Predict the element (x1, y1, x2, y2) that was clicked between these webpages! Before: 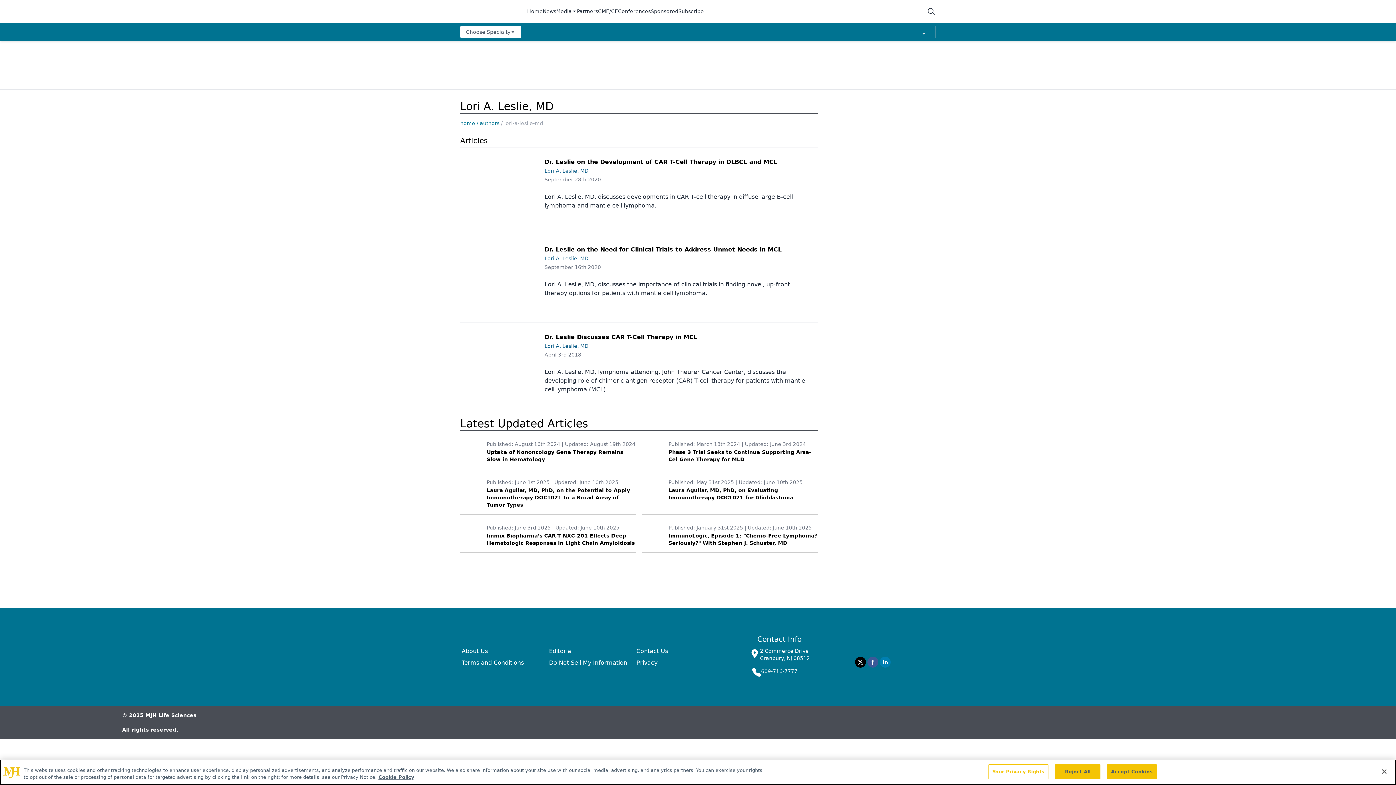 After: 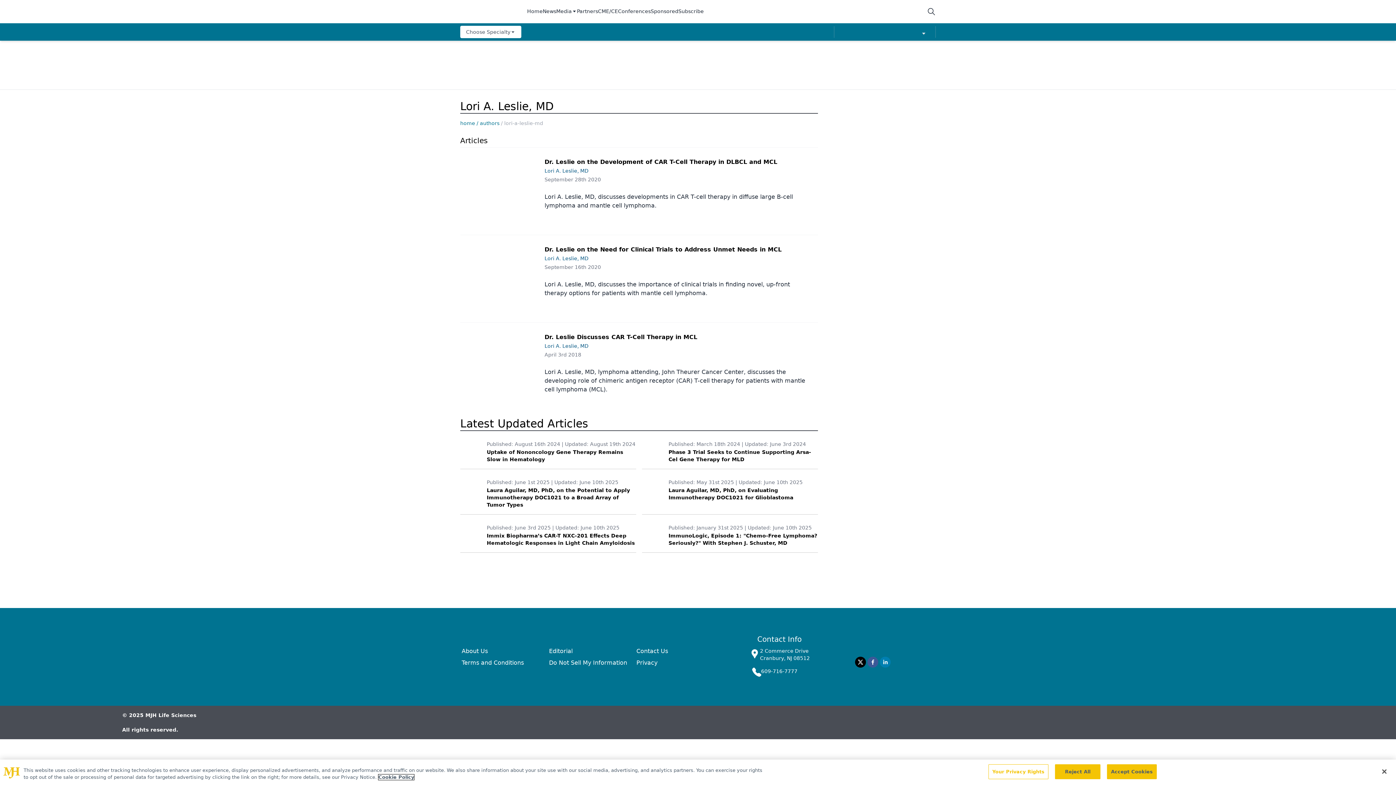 Action: label: More information about your privacy, opens in a new tab bbox: (378, 774, 414, 780)